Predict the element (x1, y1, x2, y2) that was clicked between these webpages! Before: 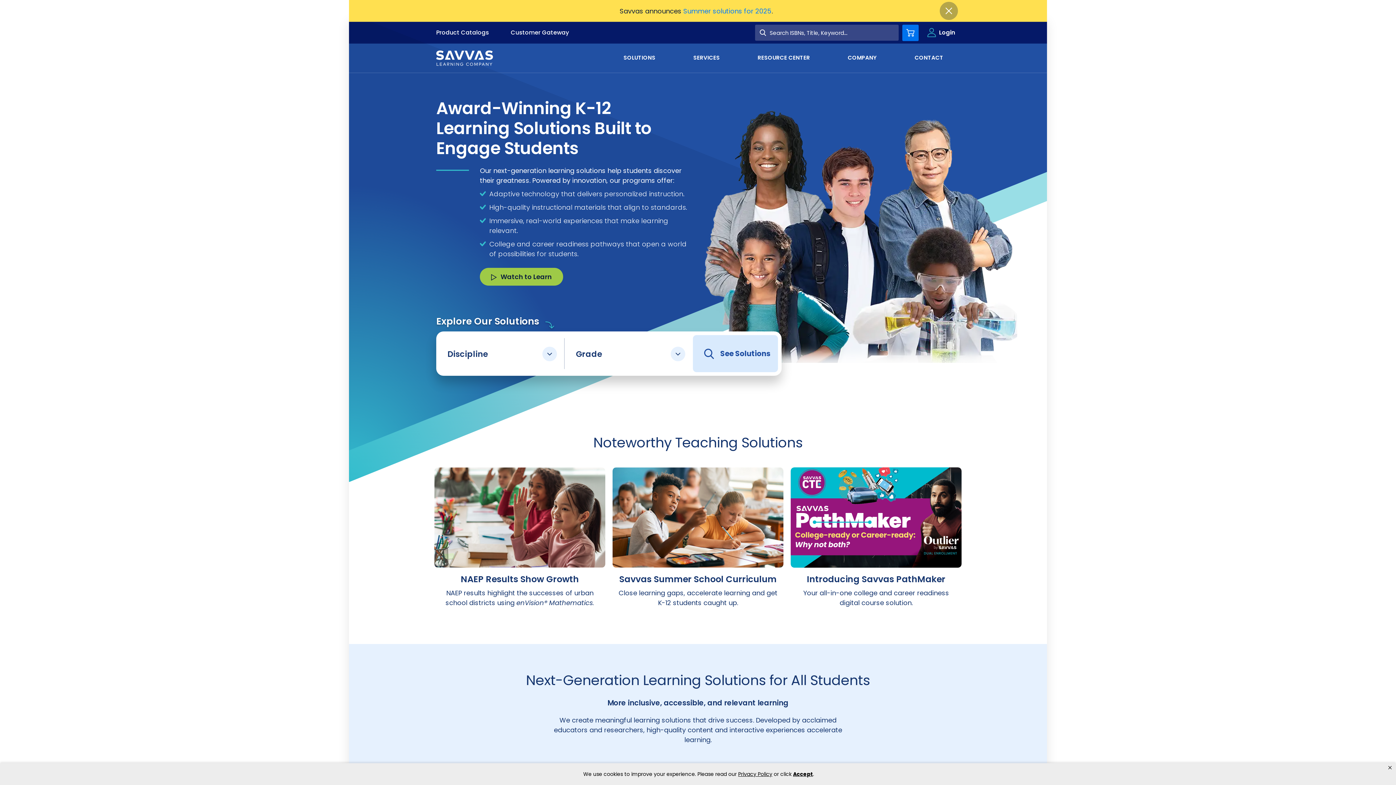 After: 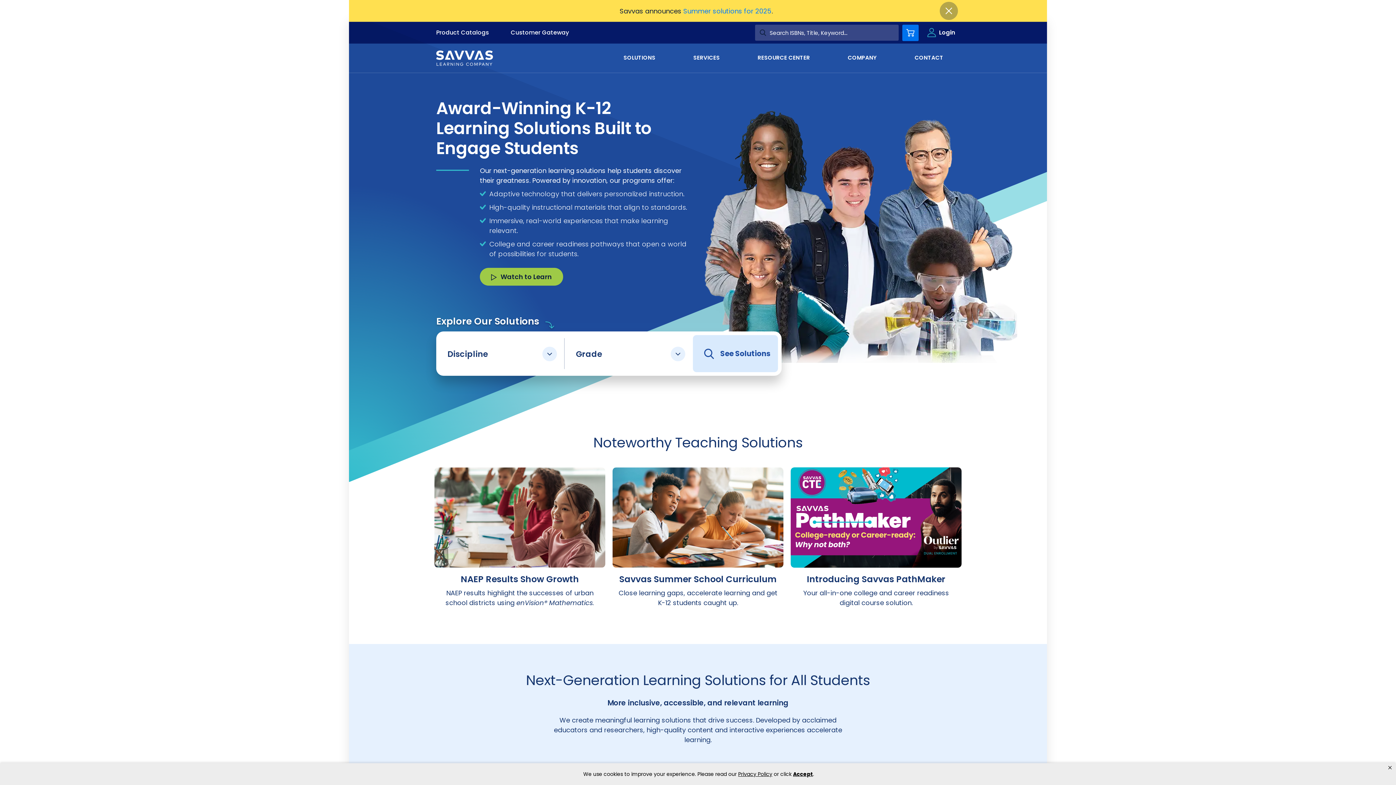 Action: bbox: (759, 29, 766, 36)